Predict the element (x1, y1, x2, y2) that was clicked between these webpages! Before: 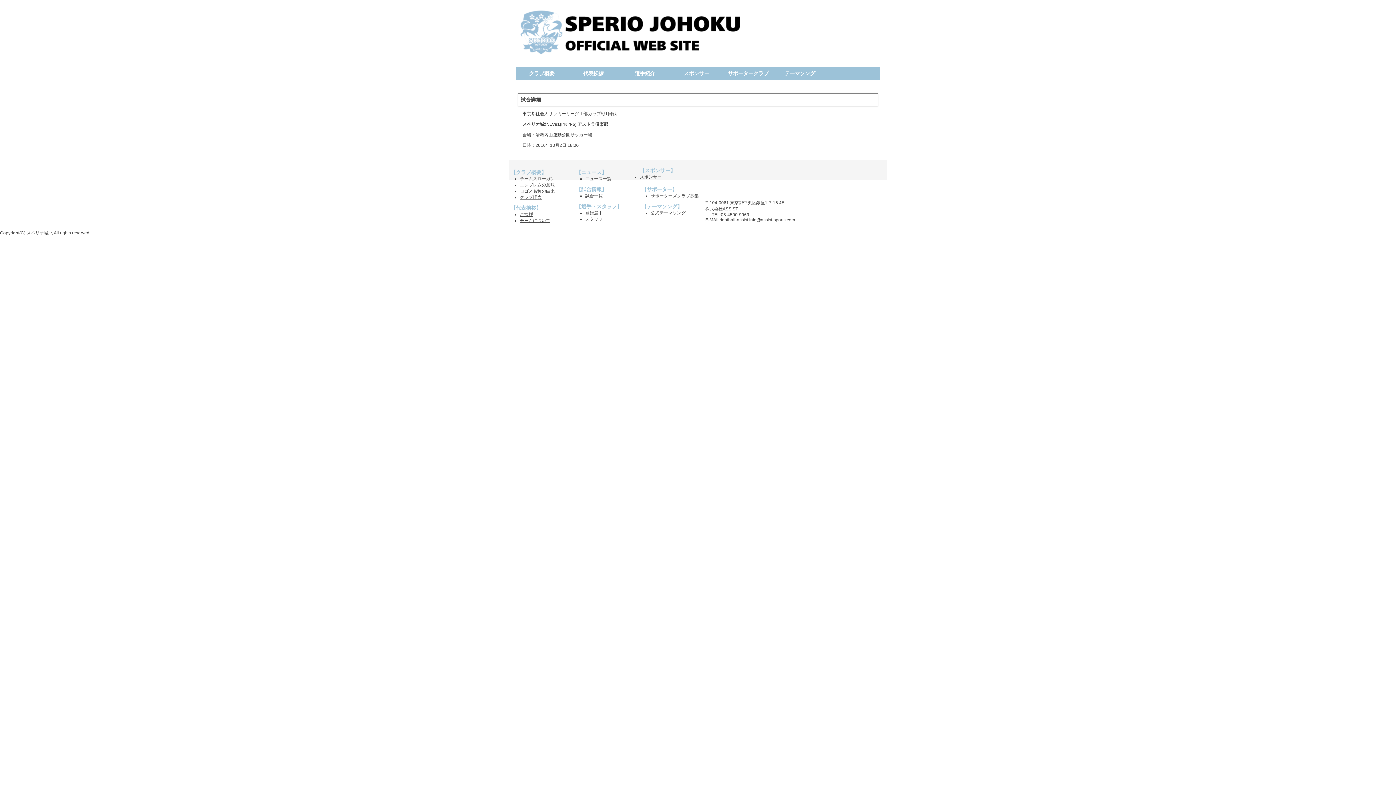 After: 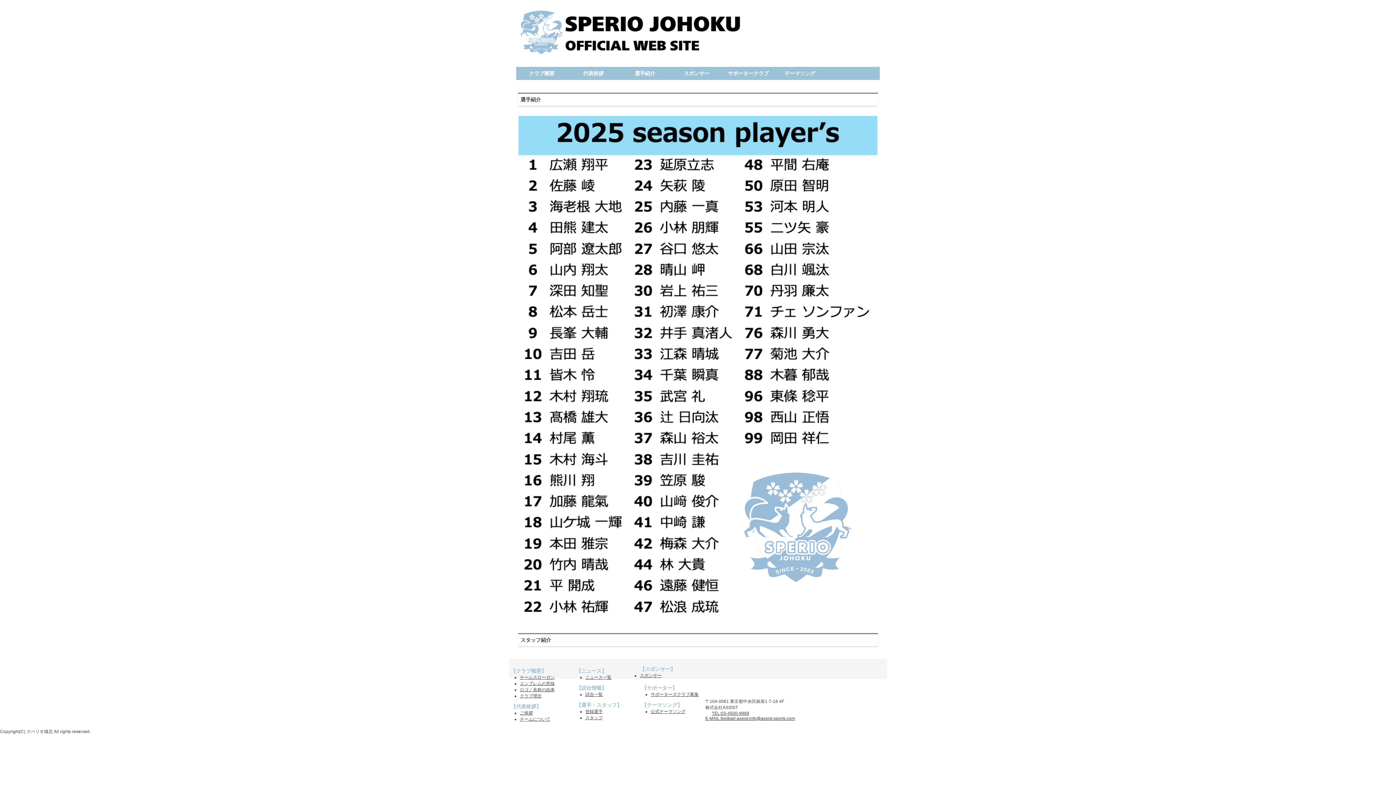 Action: label: スタッフ bbox: (585, 216, 602, 221)